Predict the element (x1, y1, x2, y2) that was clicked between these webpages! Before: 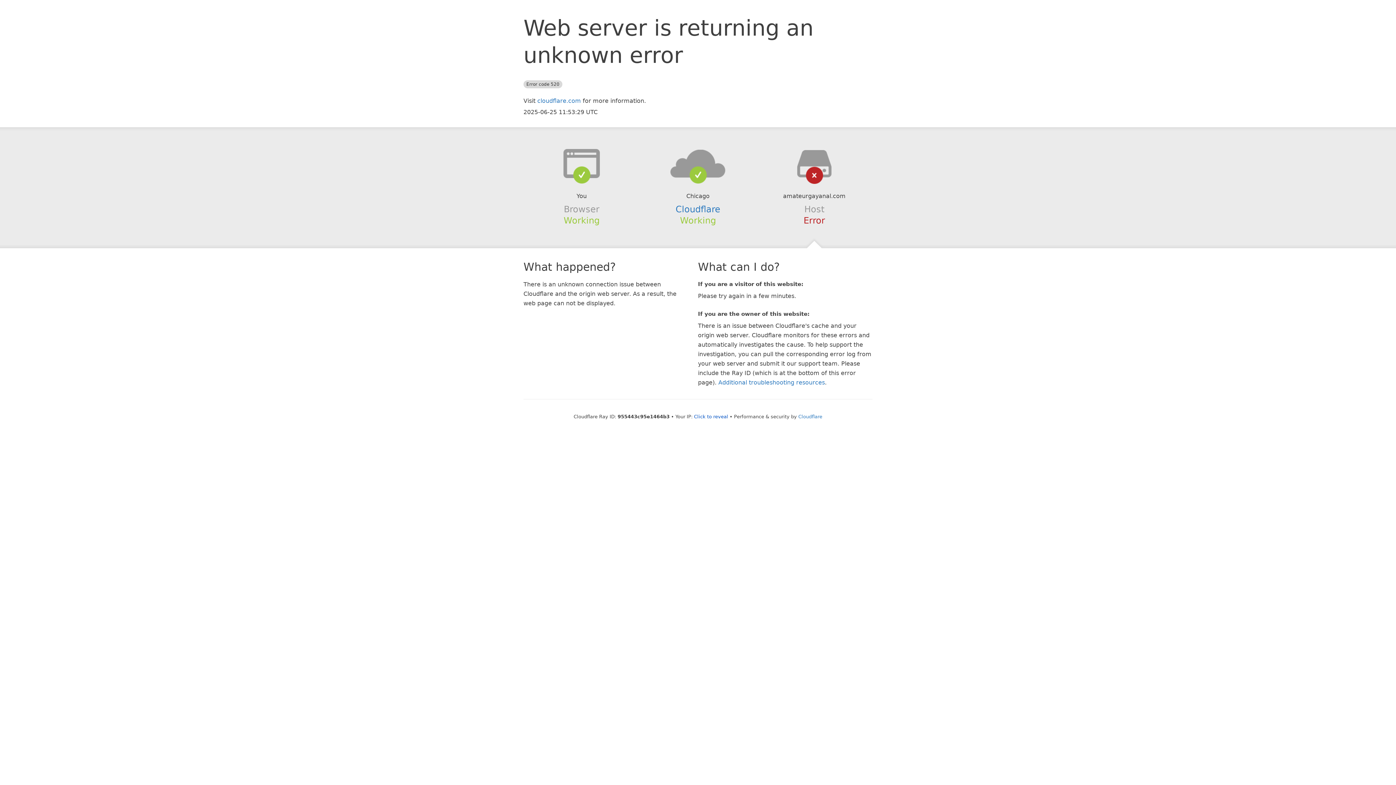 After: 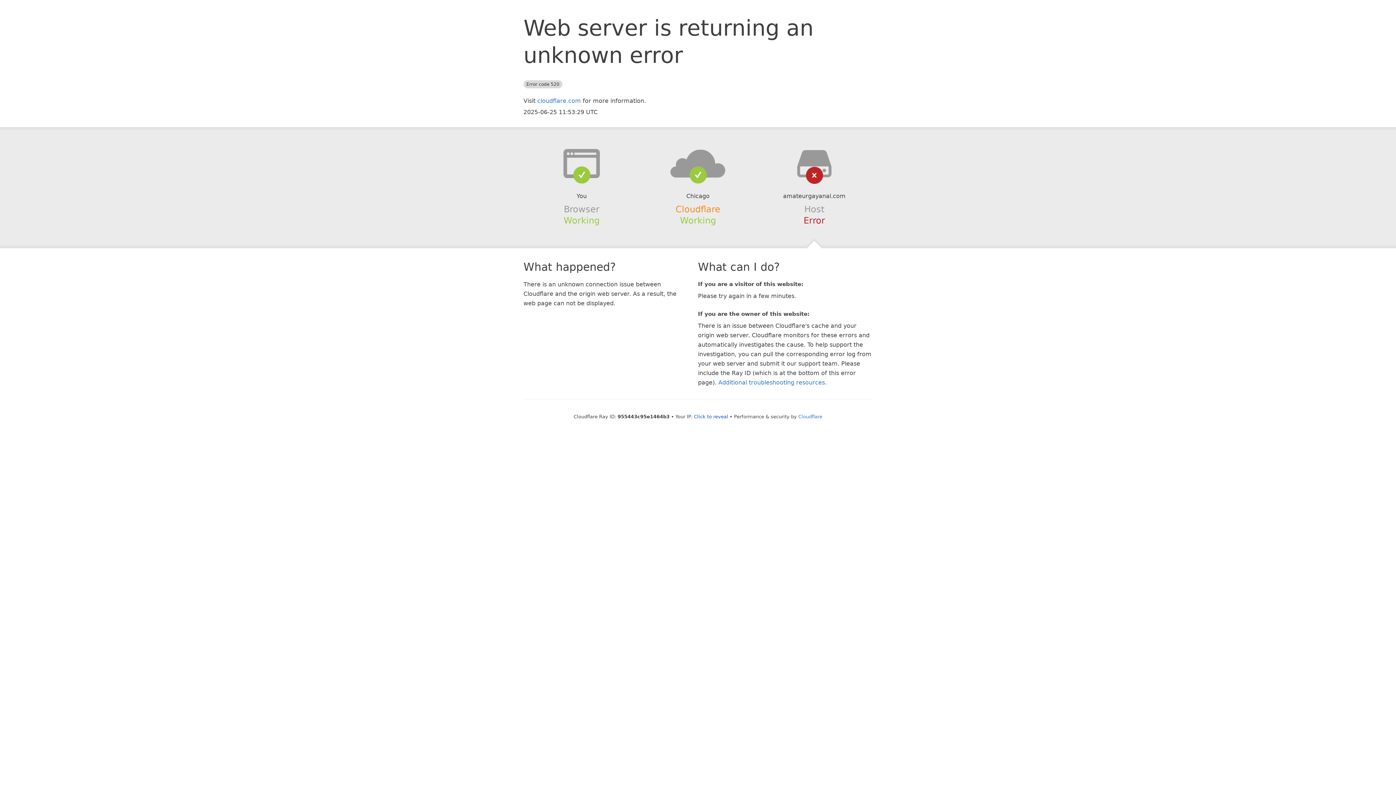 Action: bbox: (675, 204, 720, 214) label: Cloudflare